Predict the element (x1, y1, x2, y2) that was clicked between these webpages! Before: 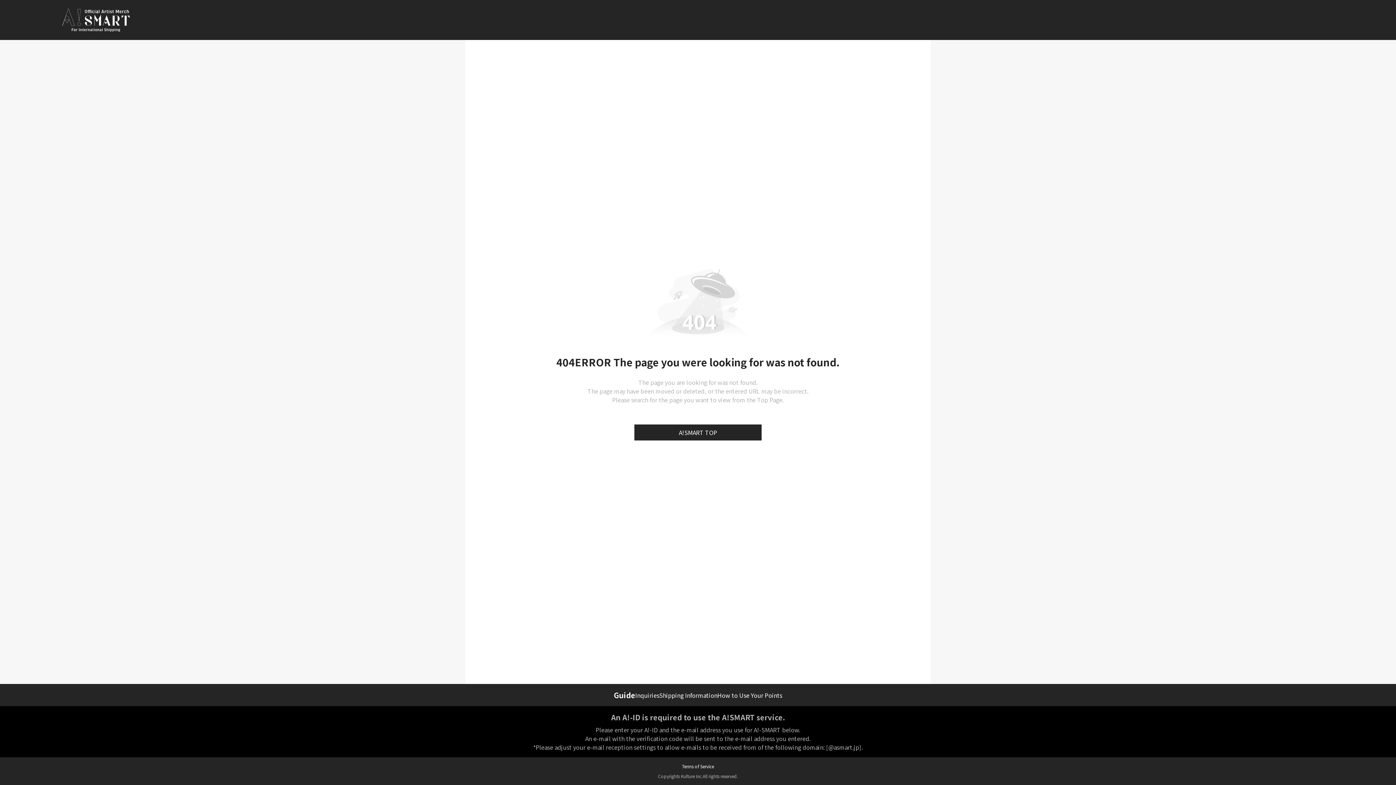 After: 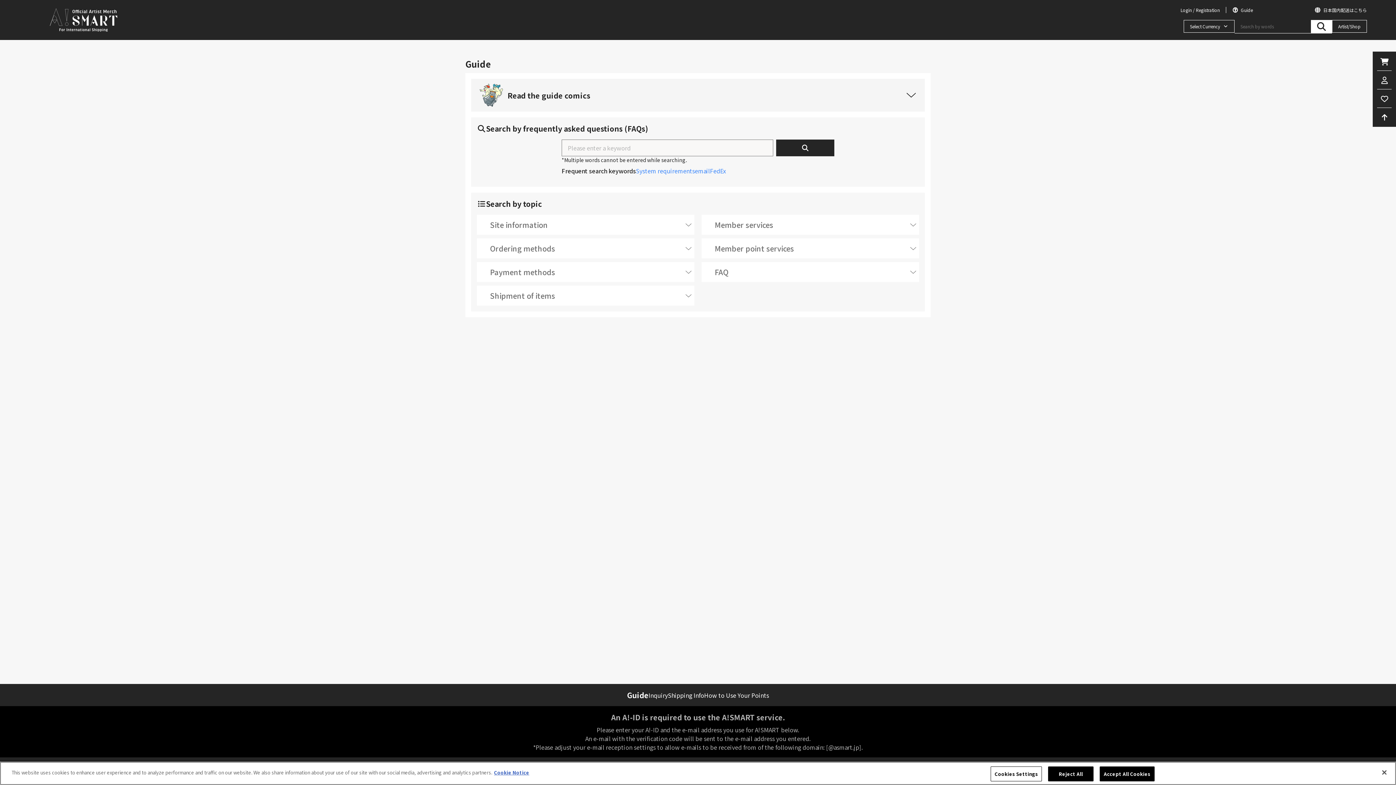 Action: label: /en/guide bbox: (614, 690, 635, 700)